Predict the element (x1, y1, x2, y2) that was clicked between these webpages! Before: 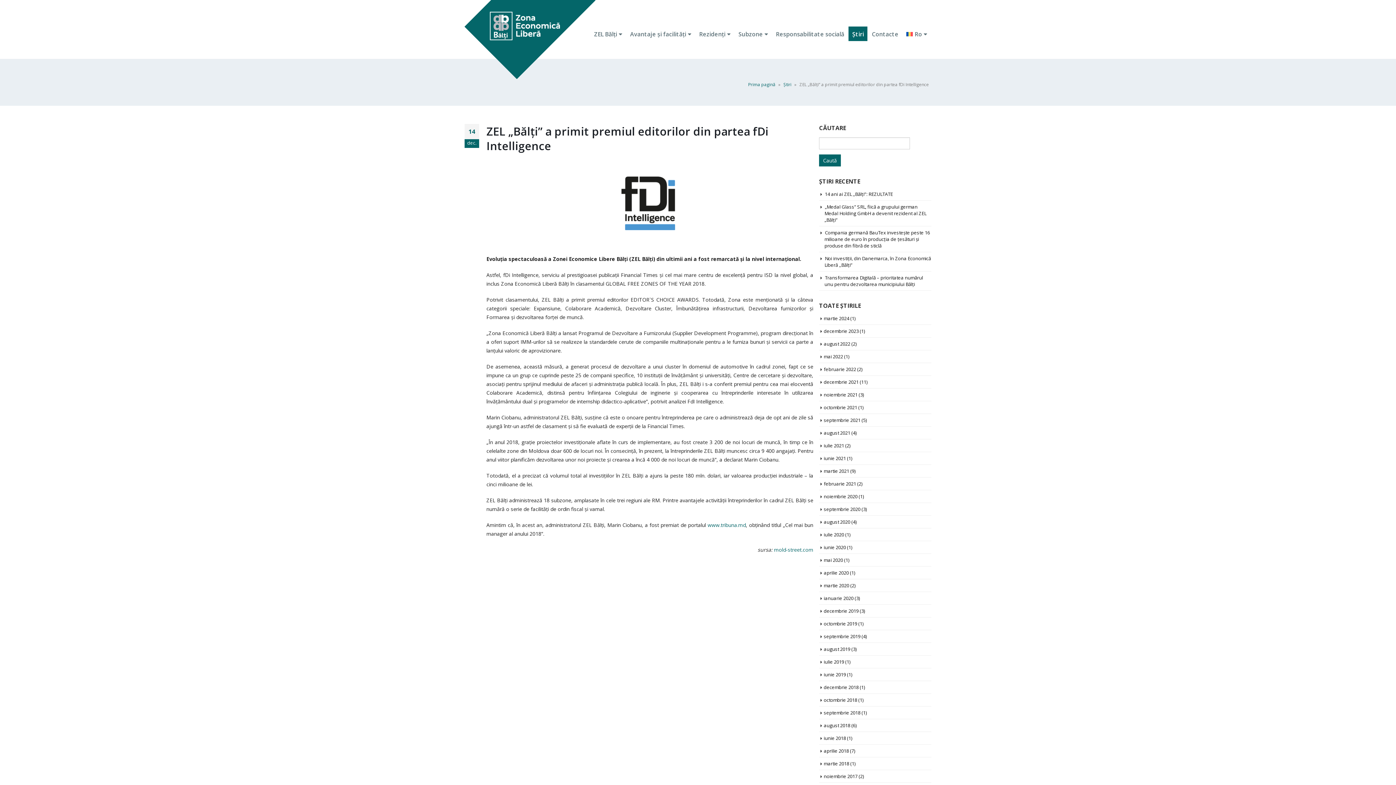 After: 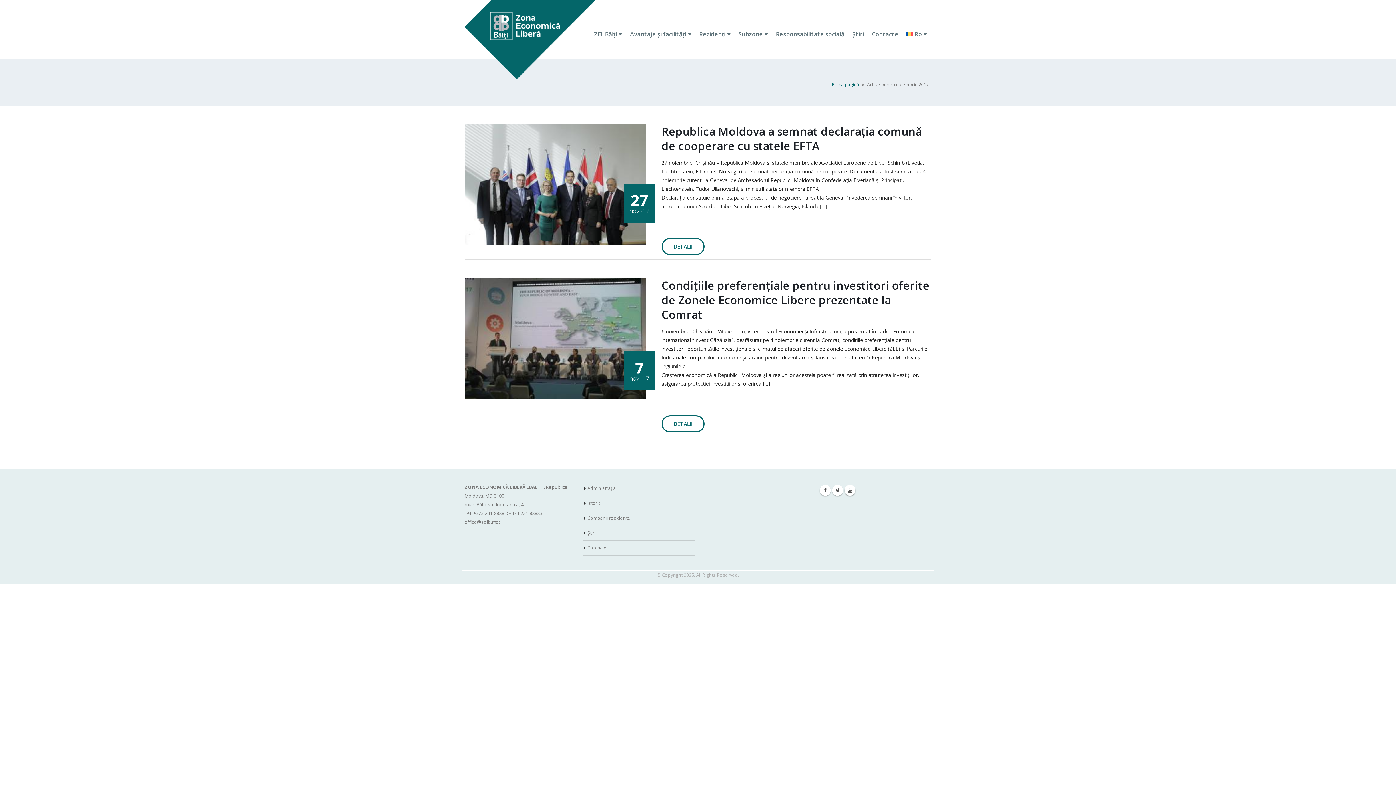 Action: bbox: (824, 773, 857, 780) label: noiembrie 2017